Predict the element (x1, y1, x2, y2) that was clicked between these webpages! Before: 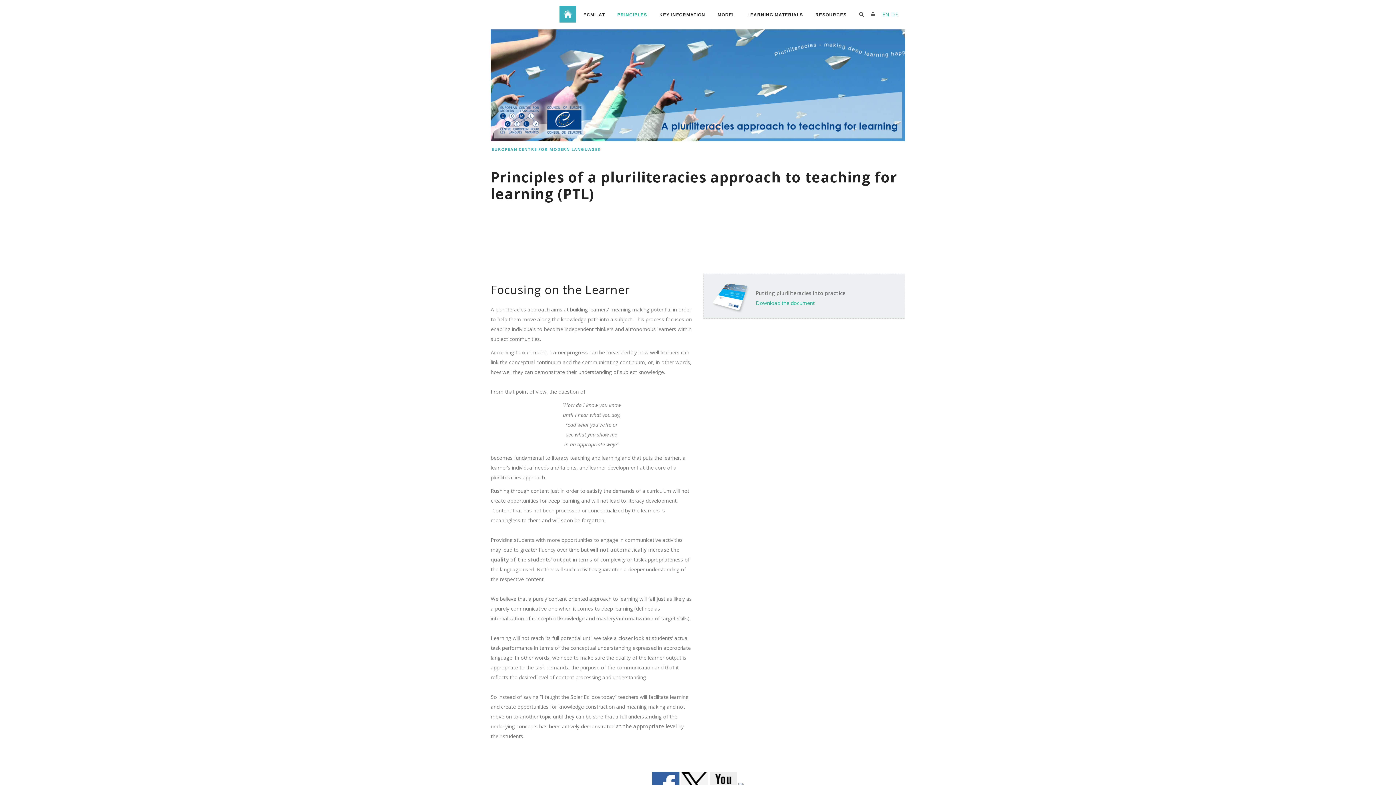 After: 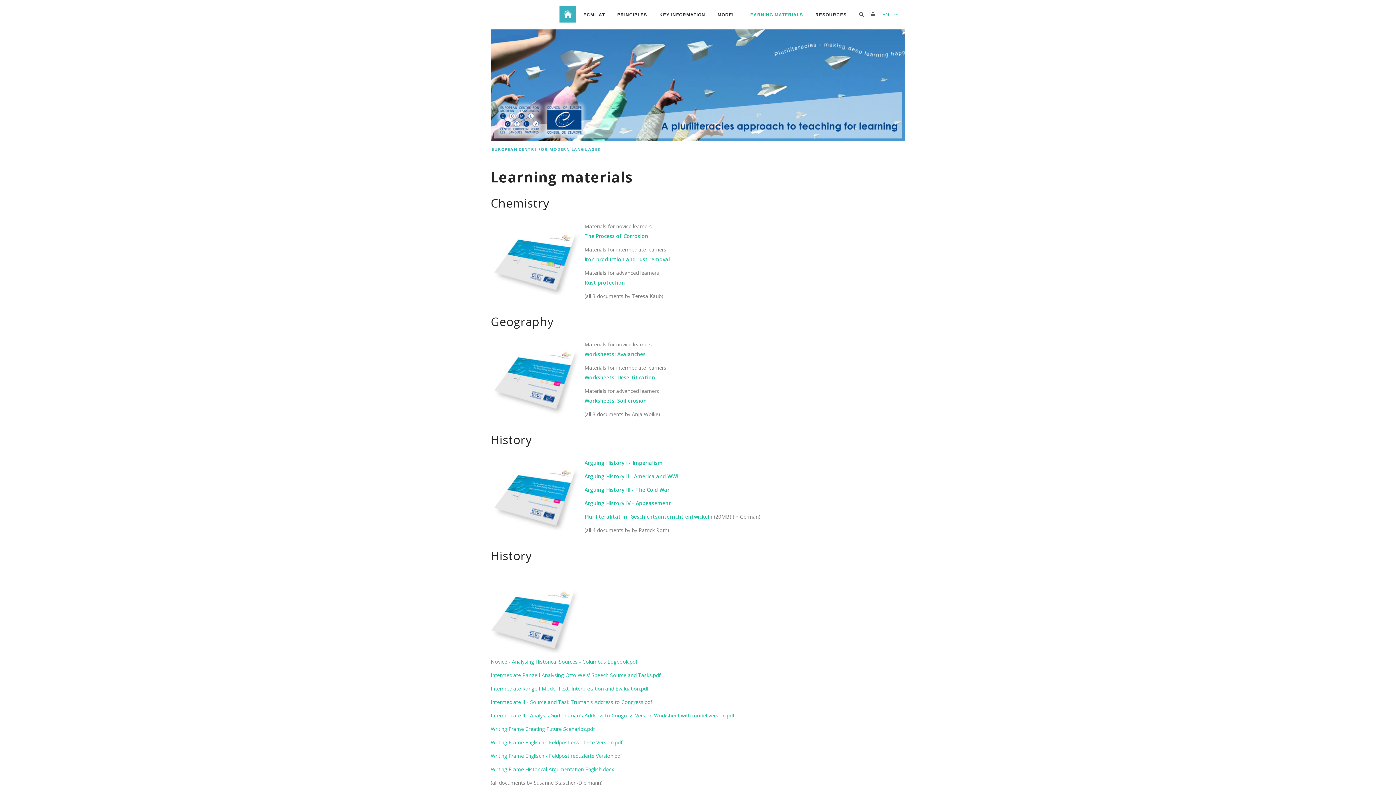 Action: label: LEARNING MATERIALS bbox: (742, 8, 808, 21)